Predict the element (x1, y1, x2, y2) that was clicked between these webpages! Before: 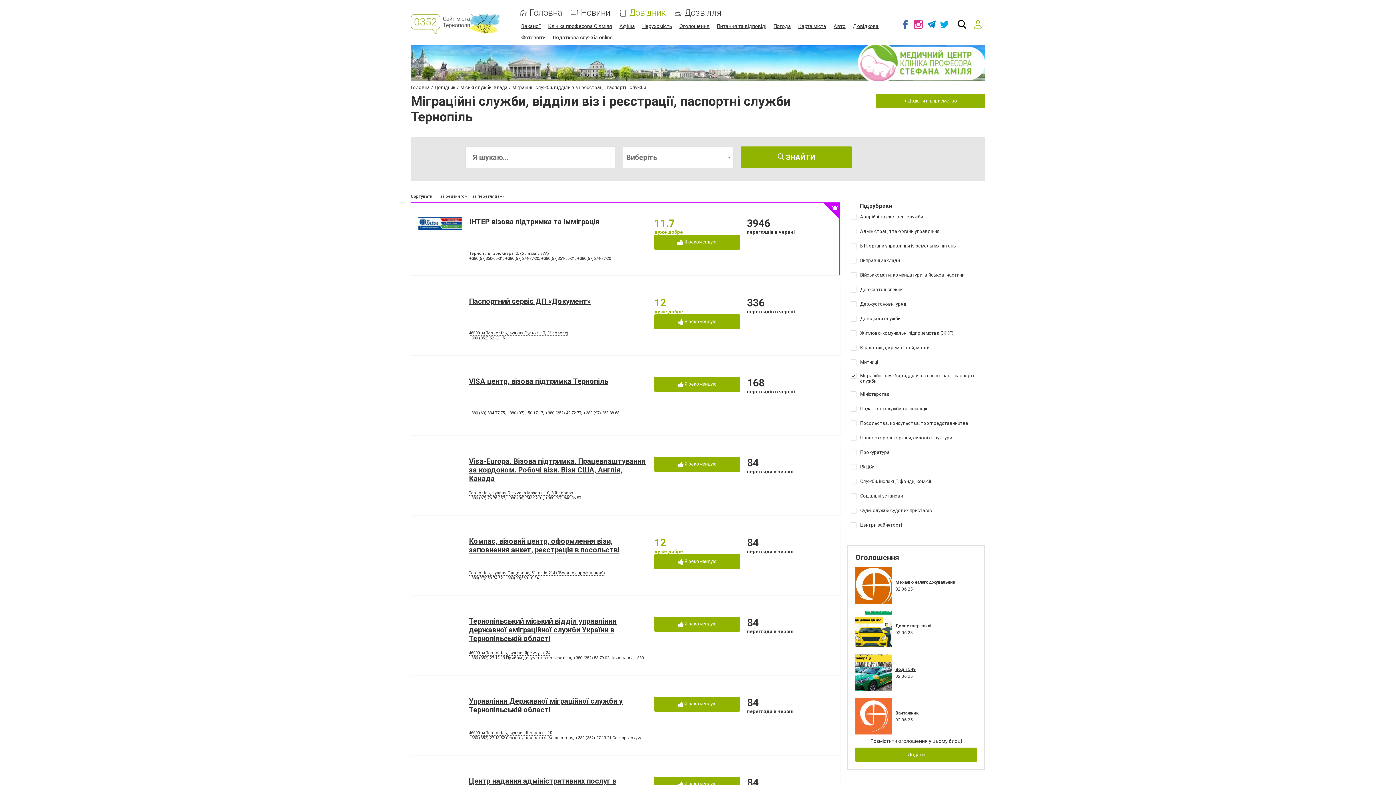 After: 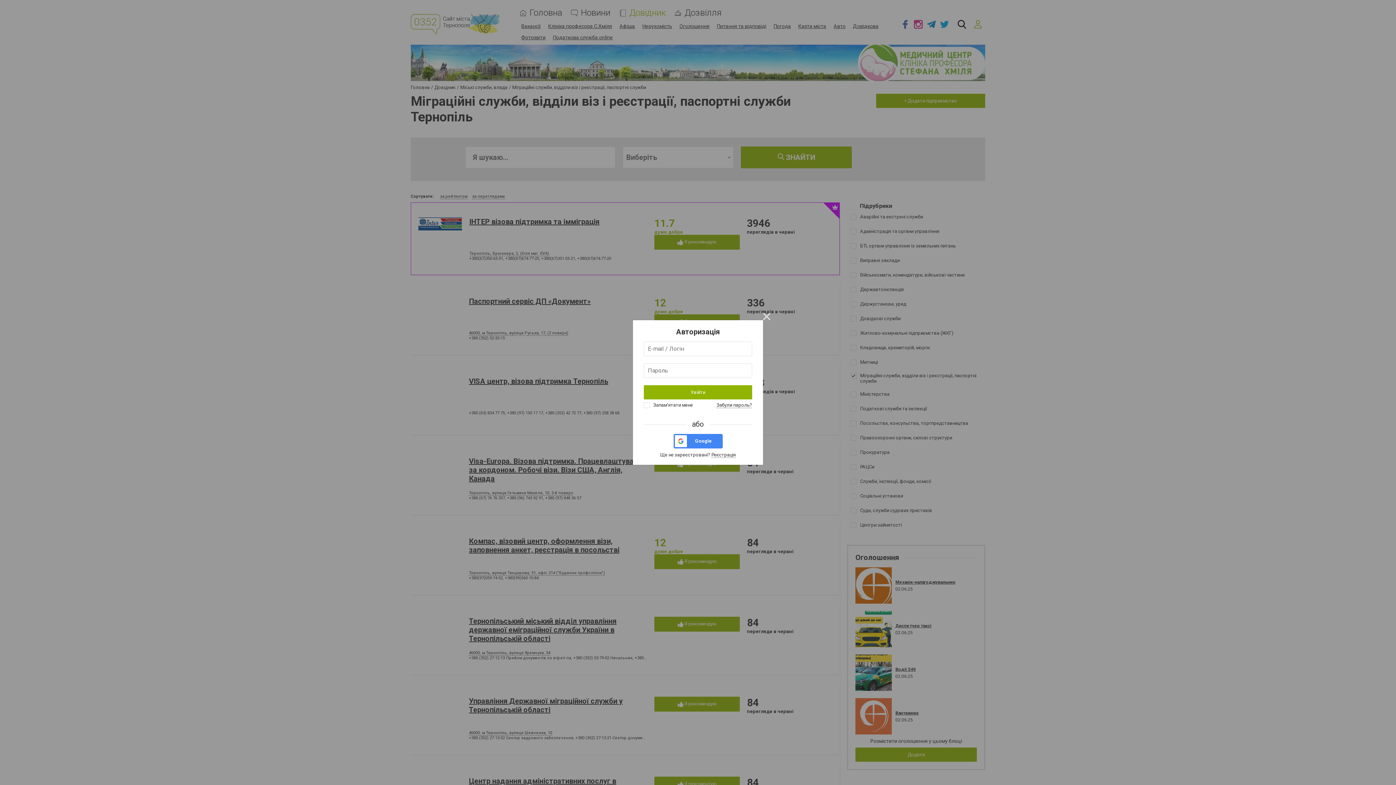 Action: bbox: (654, 377, 740, 391) label:  Я рекомендую